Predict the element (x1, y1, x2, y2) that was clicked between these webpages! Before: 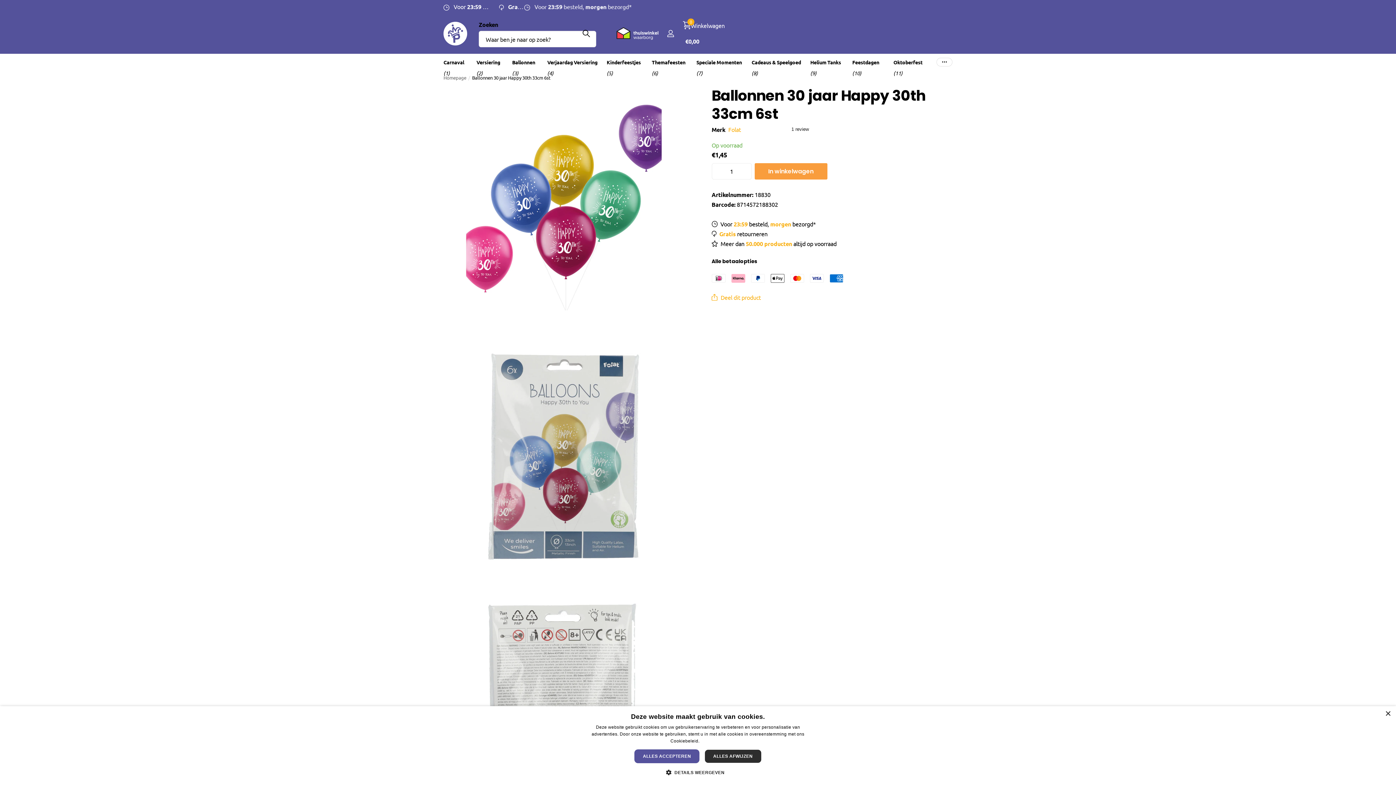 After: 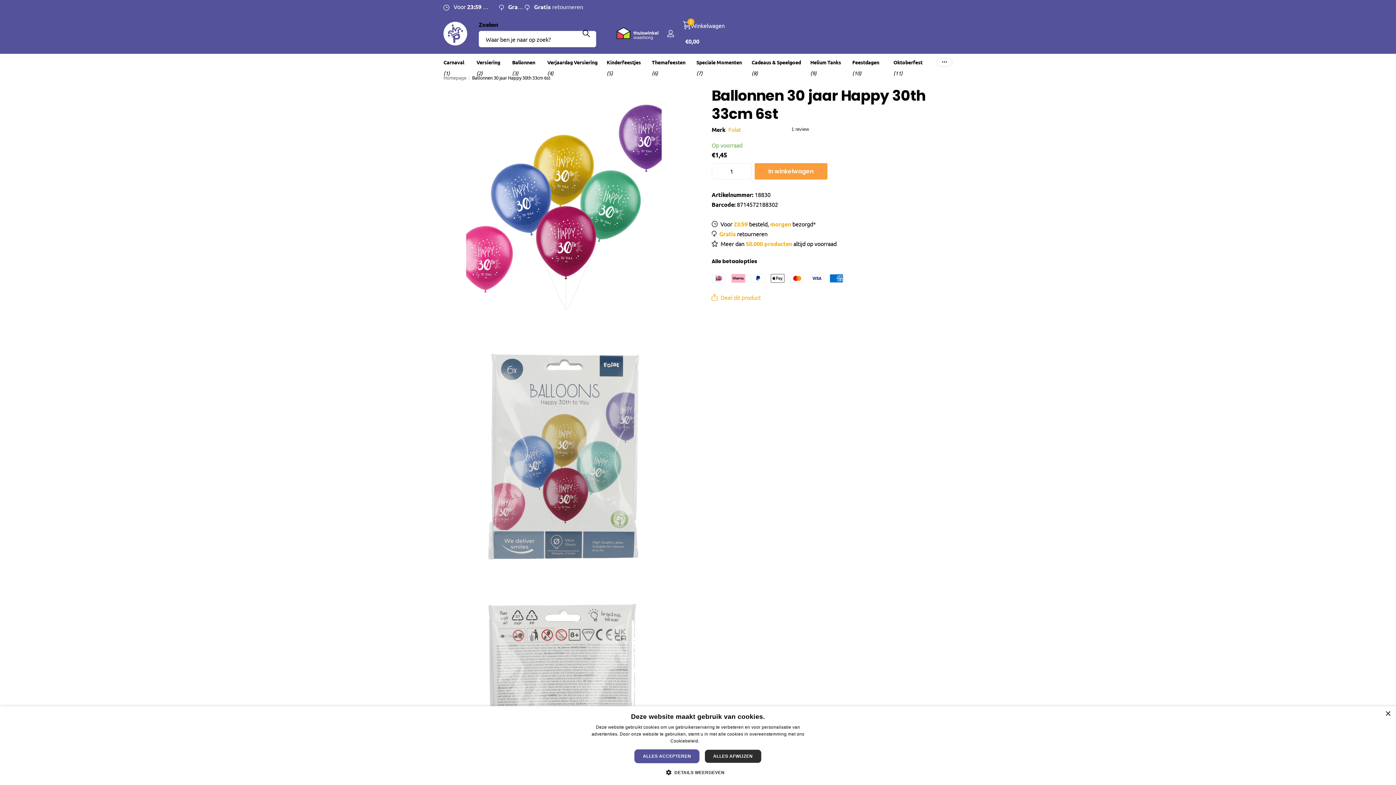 Action: label: Lees verder, opens a new window bbox: (700, 738, 725, 744)